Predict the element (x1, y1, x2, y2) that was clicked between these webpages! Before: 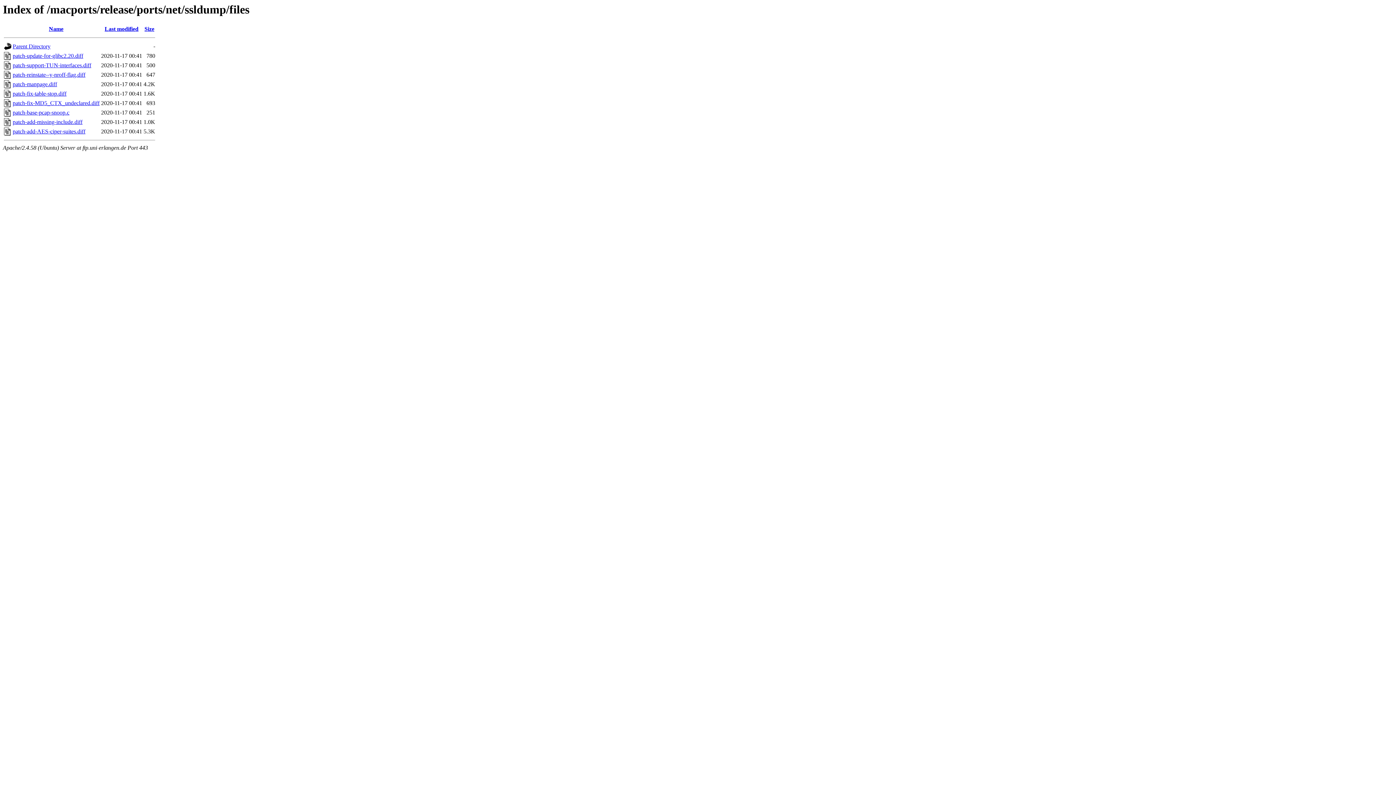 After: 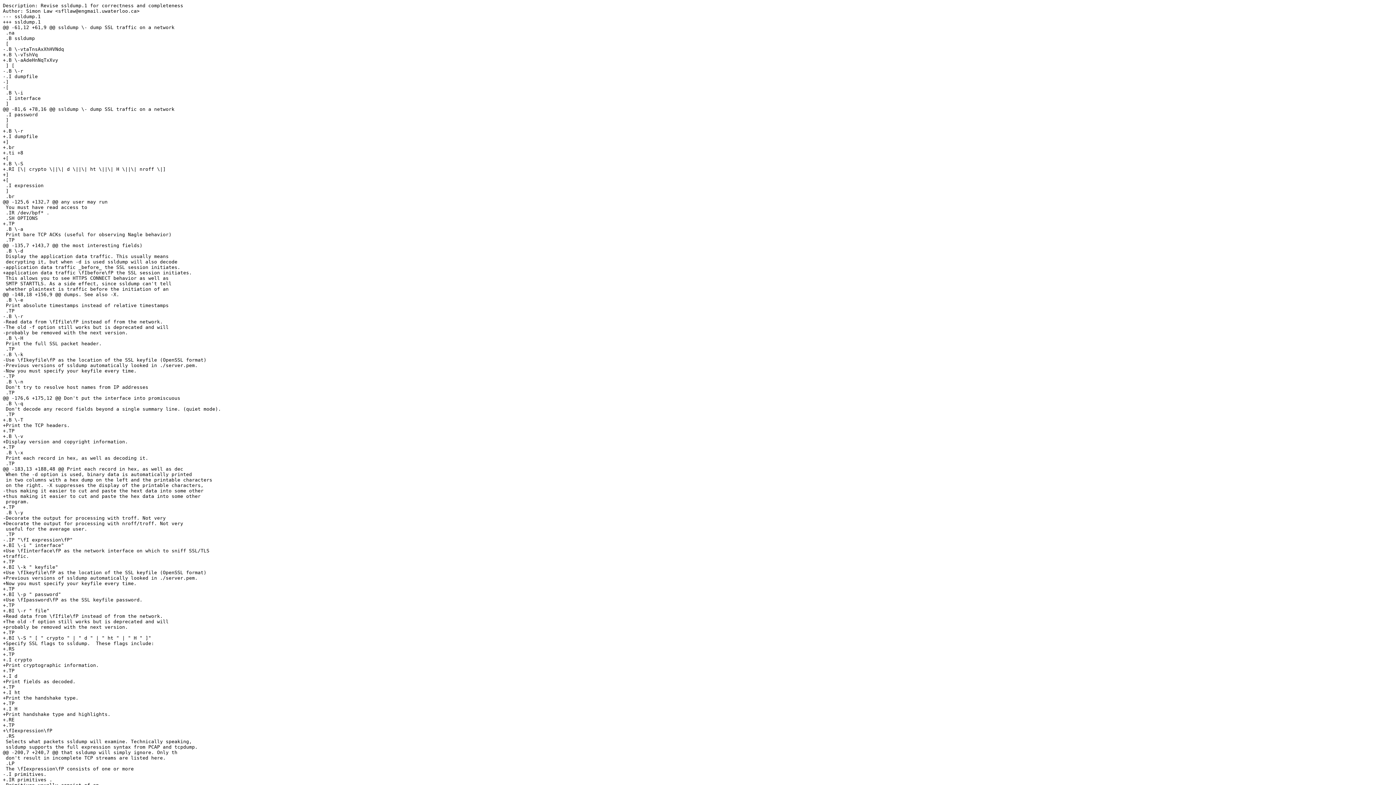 Action: label: patch-manpage.diff bbox: (12, 81, 57, 87)